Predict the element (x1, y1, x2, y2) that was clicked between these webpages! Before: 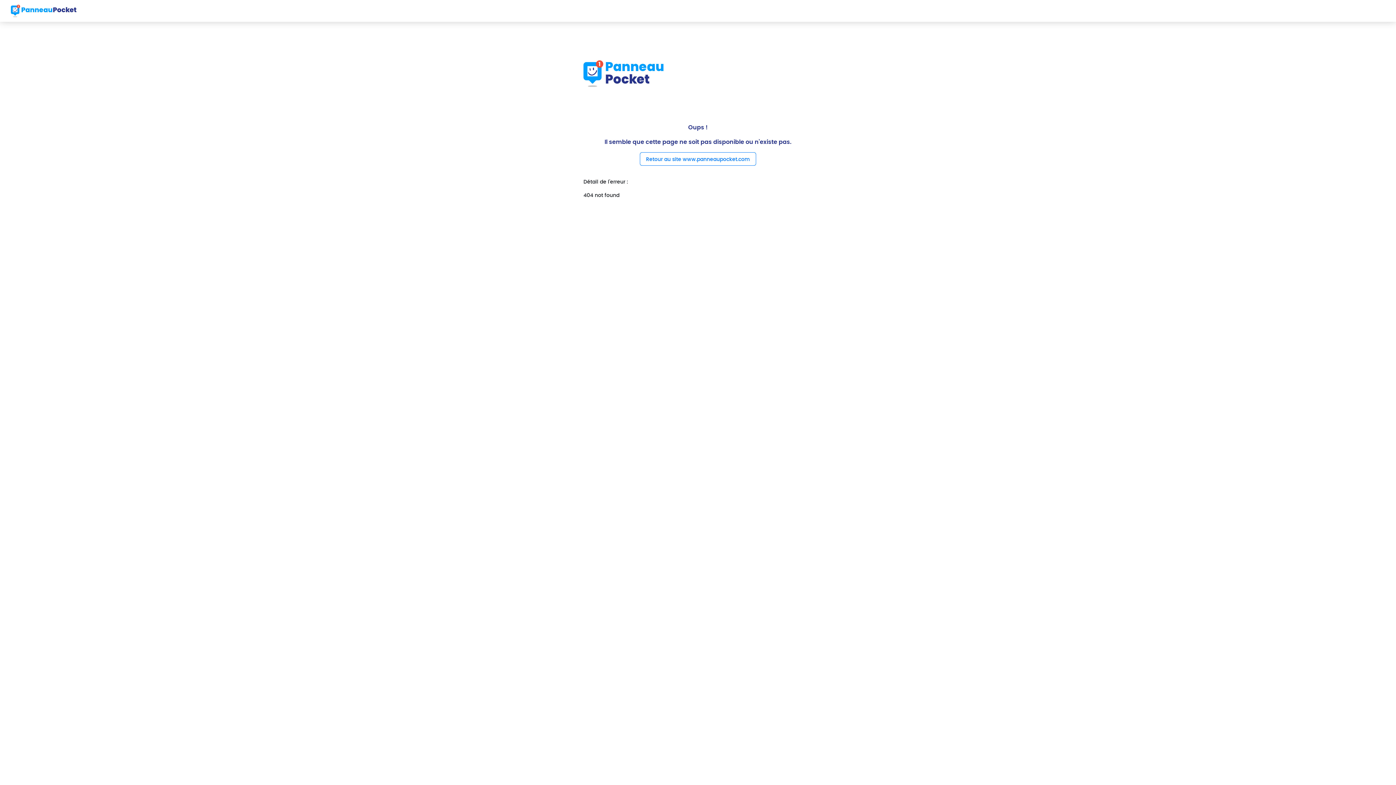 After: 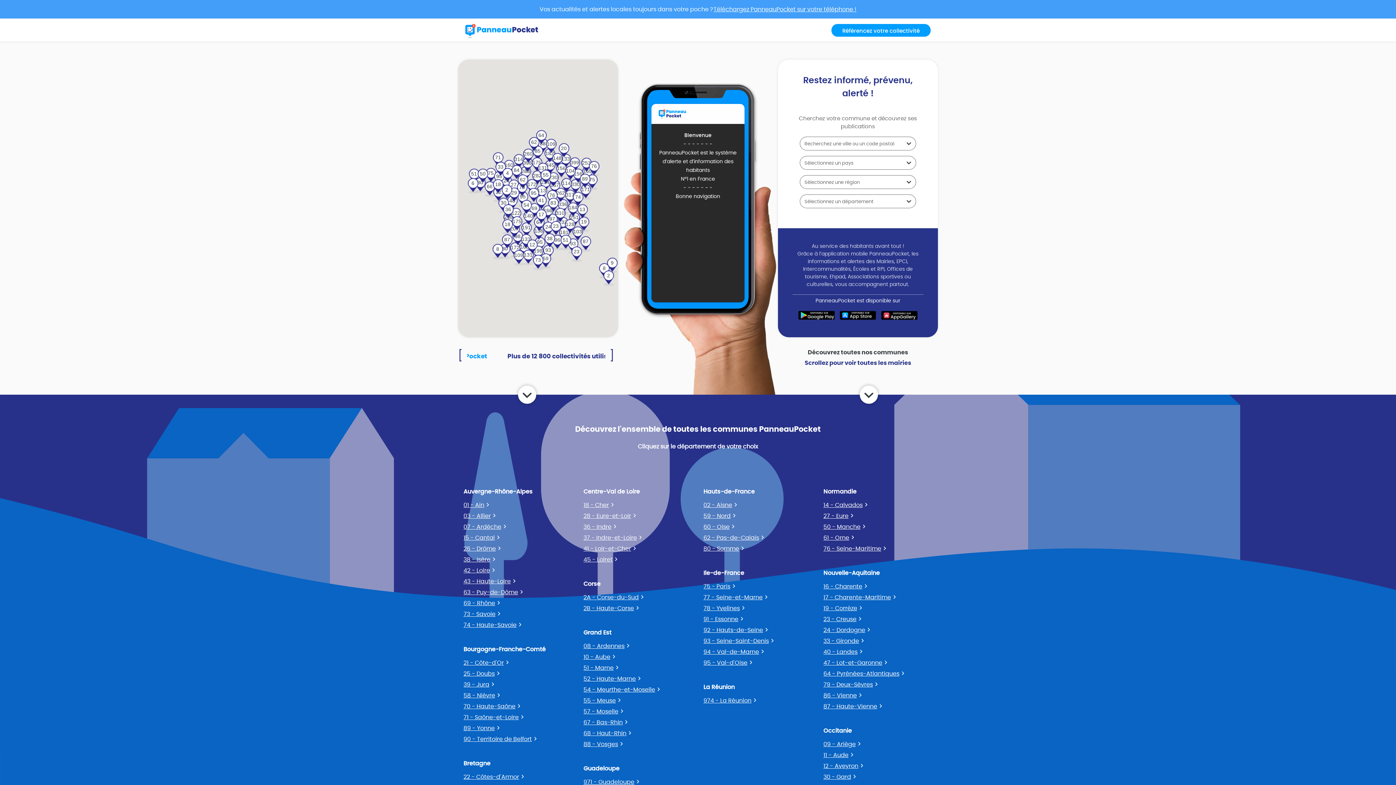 Action: bbox: (10, 2, 76, 18)